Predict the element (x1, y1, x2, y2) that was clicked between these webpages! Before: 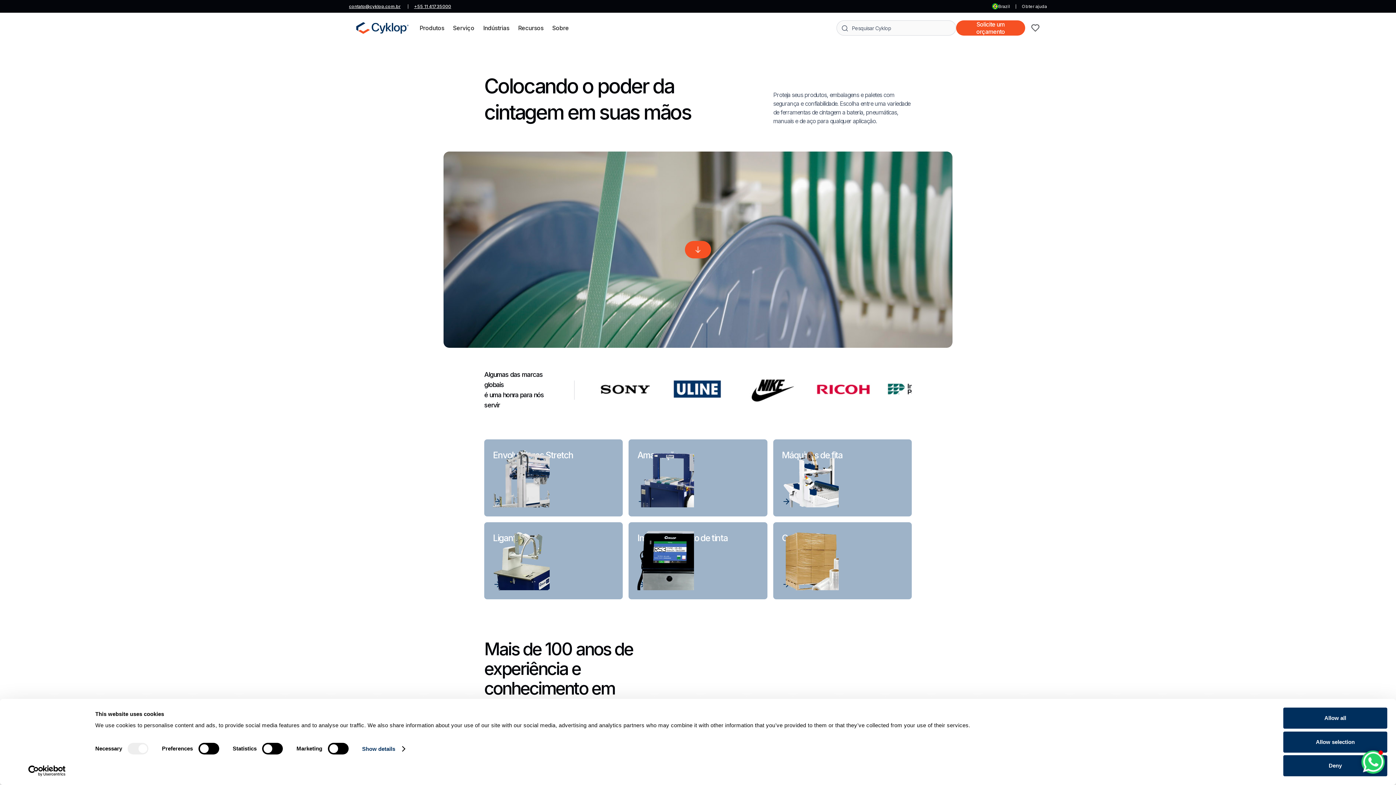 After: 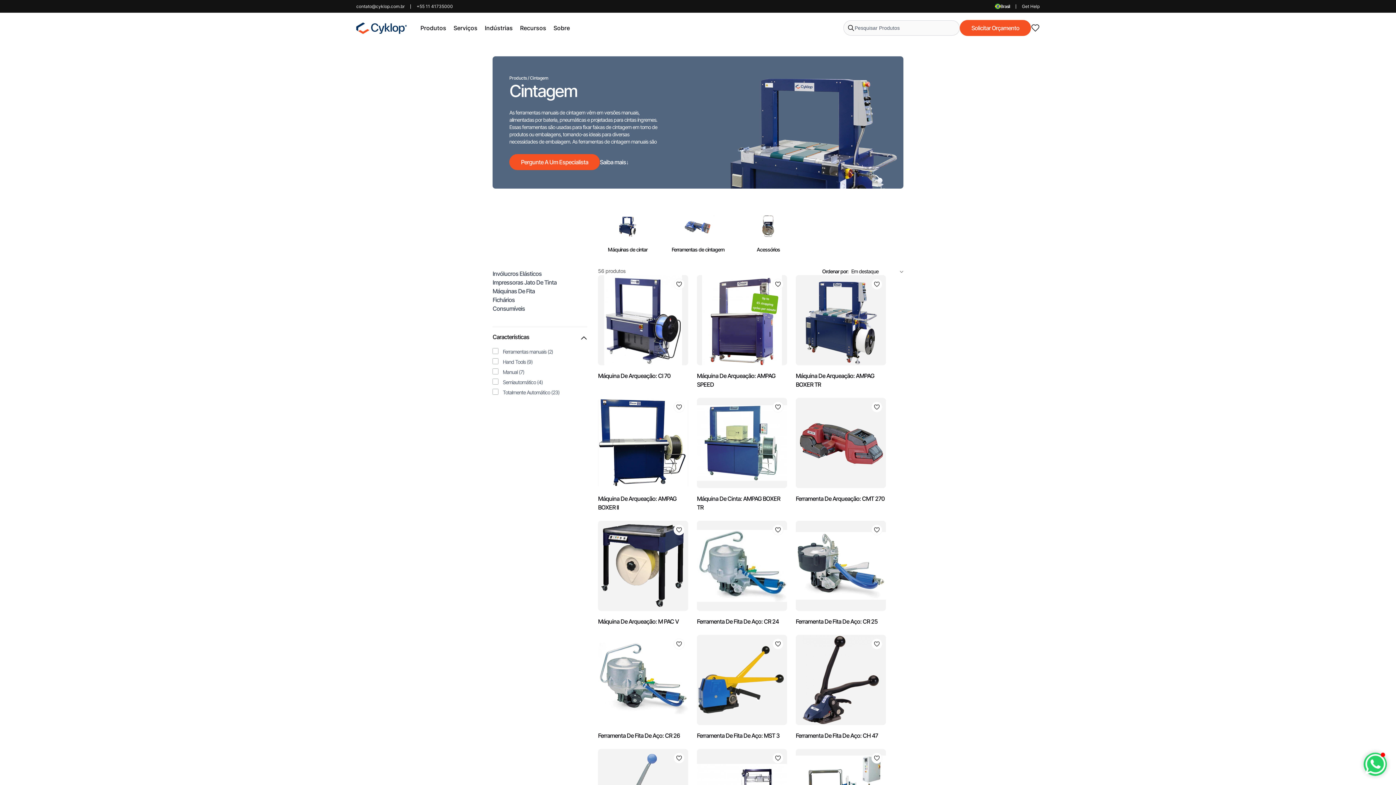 Action: bbox: (628, 439, 767, 516) label: Amarração